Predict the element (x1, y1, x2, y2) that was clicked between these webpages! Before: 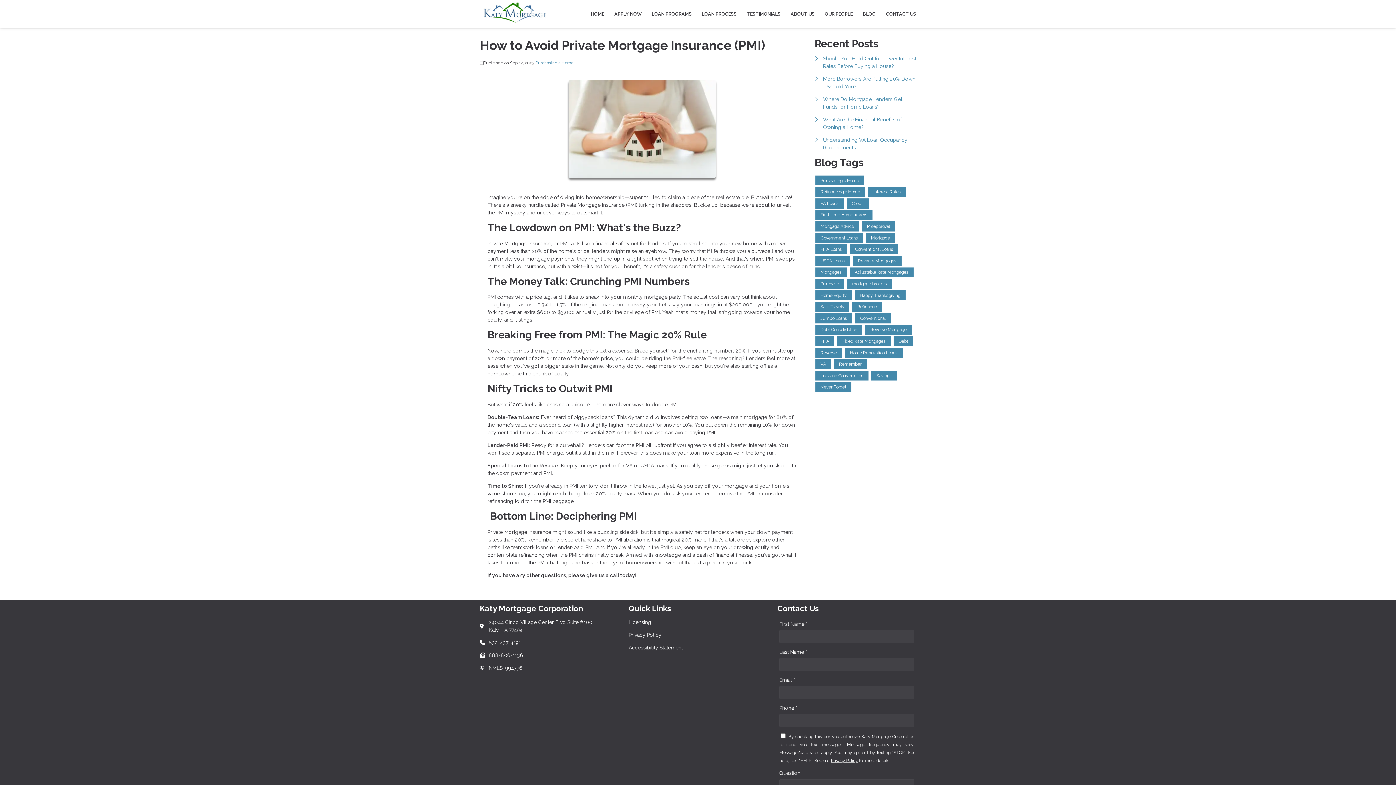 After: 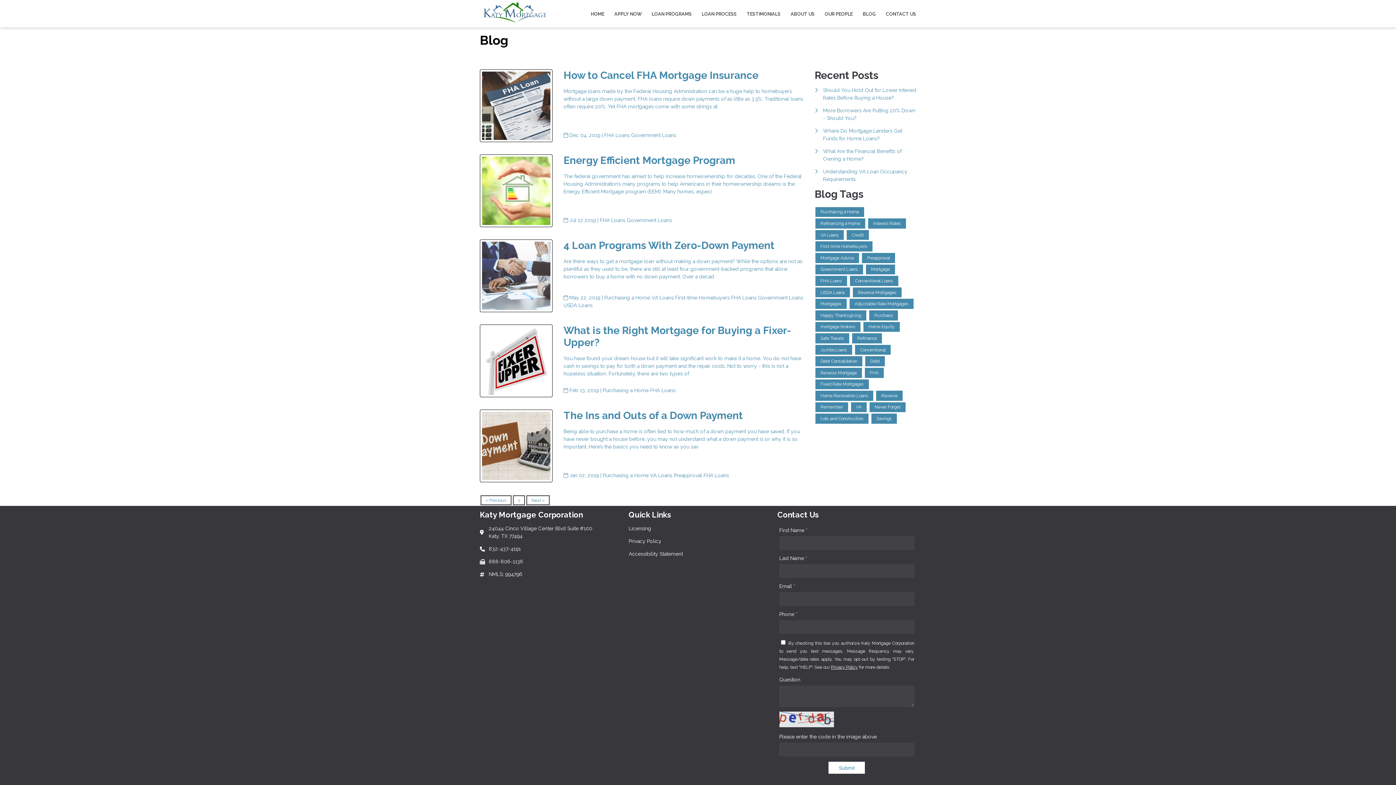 Action: bbox: (815, 244, 847, 254) label: FHA Loans